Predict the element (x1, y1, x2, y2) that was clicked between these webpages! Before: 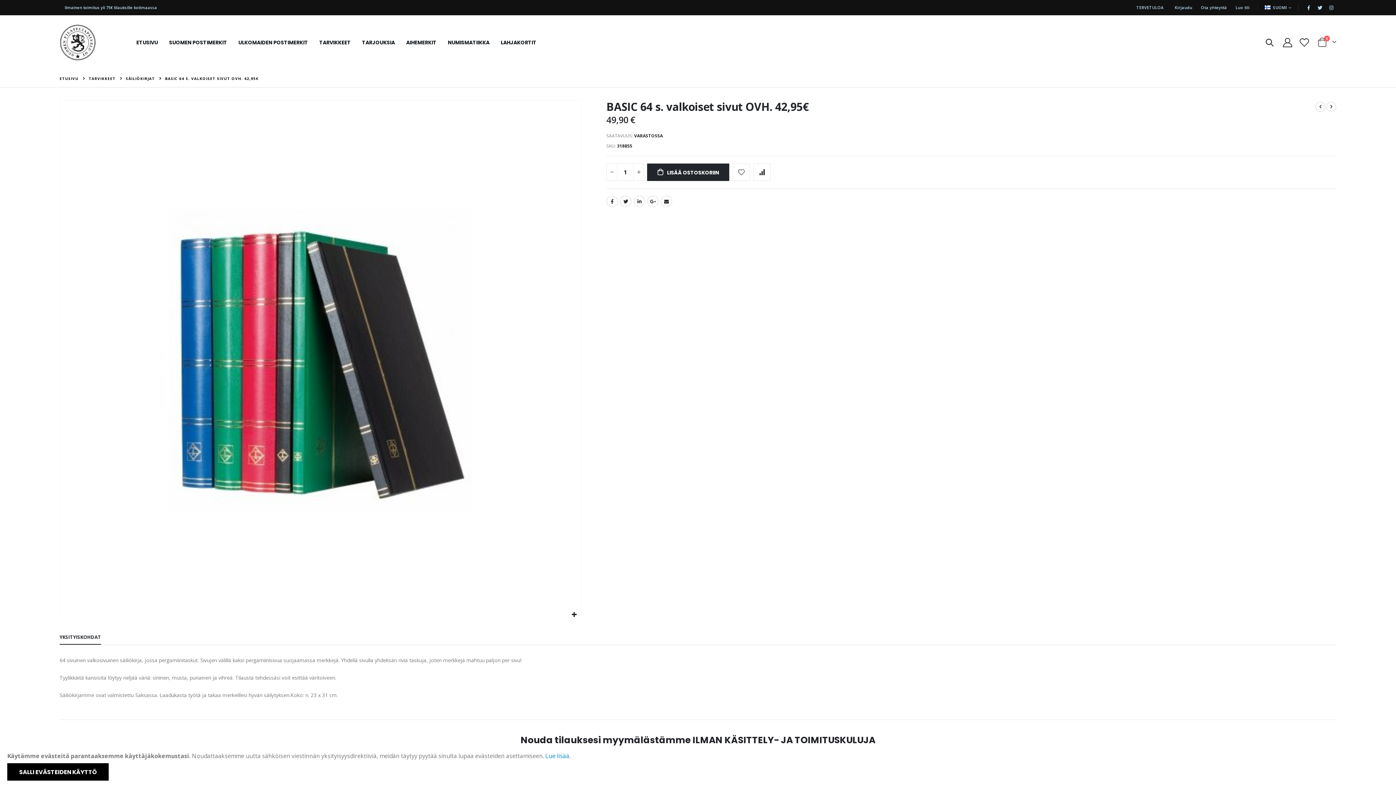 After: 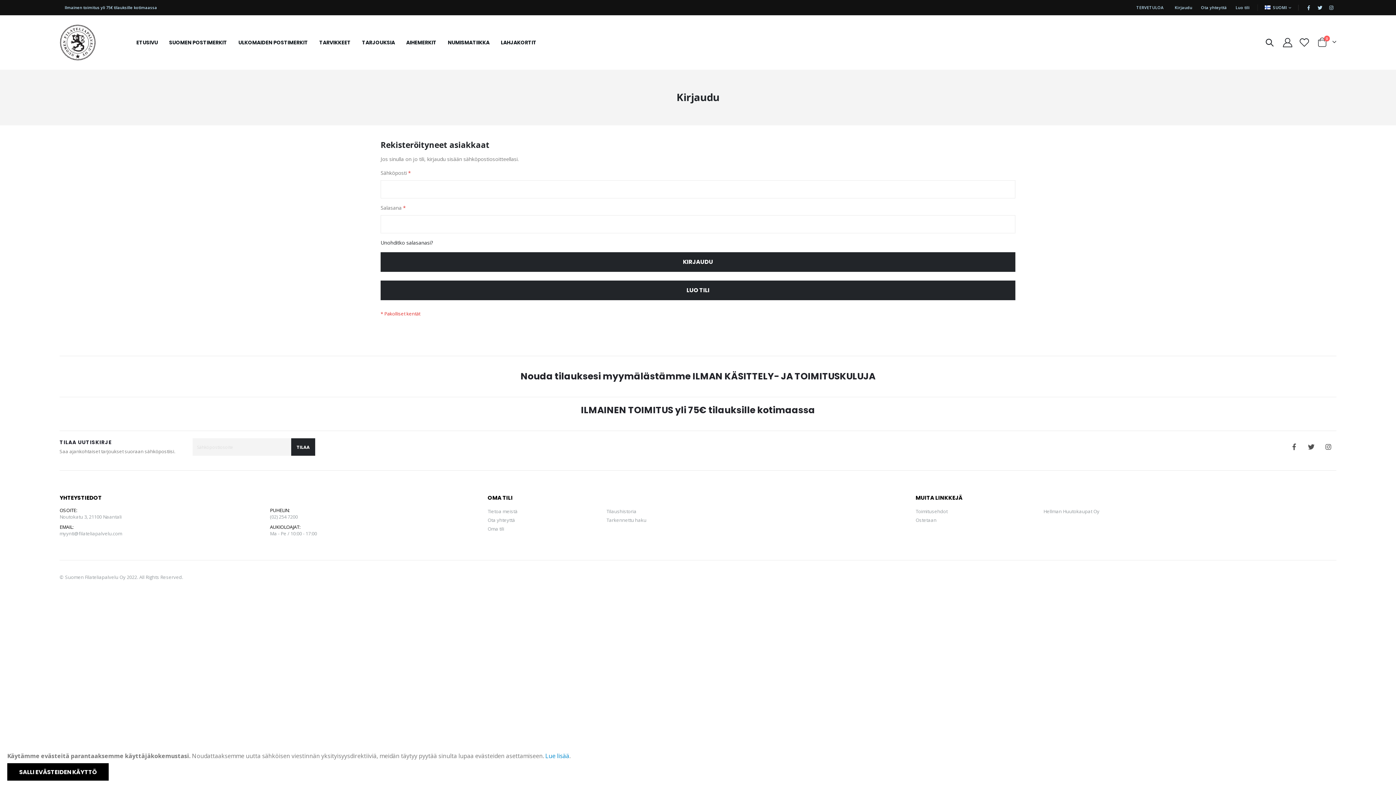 Action: bbox: (1299, 37, 1310, 47)